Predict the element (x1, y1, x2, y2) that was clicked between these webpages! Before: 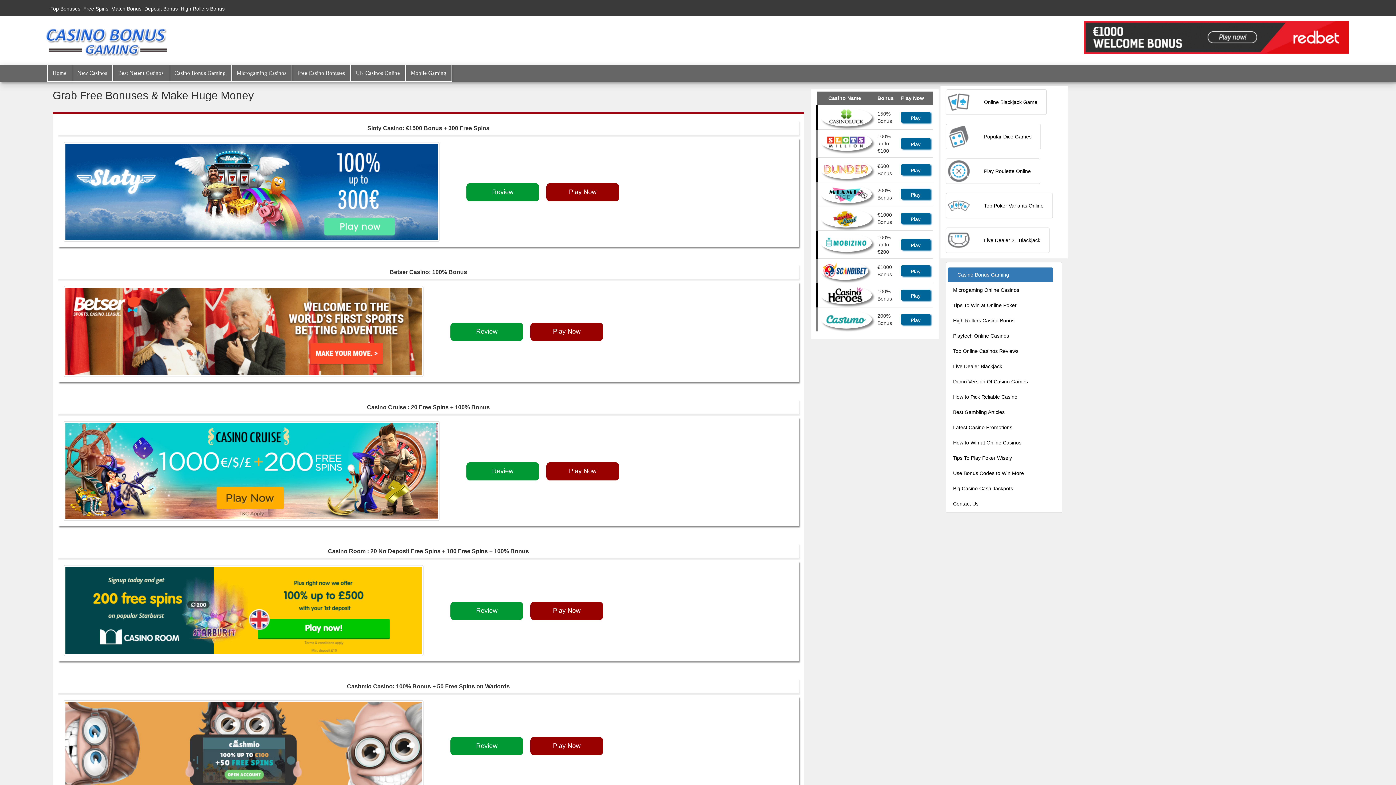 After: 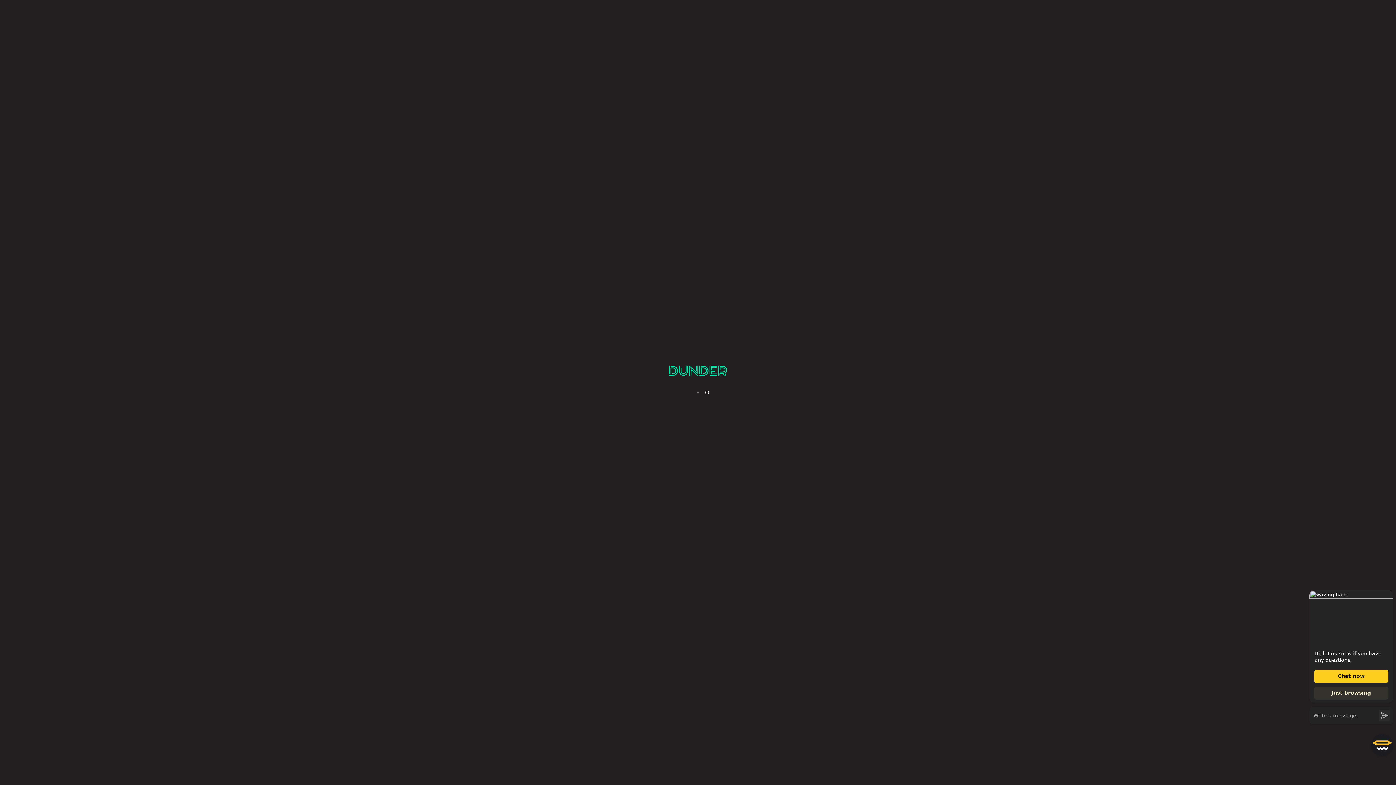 Action: bbox: (820, 166, 871, 172)